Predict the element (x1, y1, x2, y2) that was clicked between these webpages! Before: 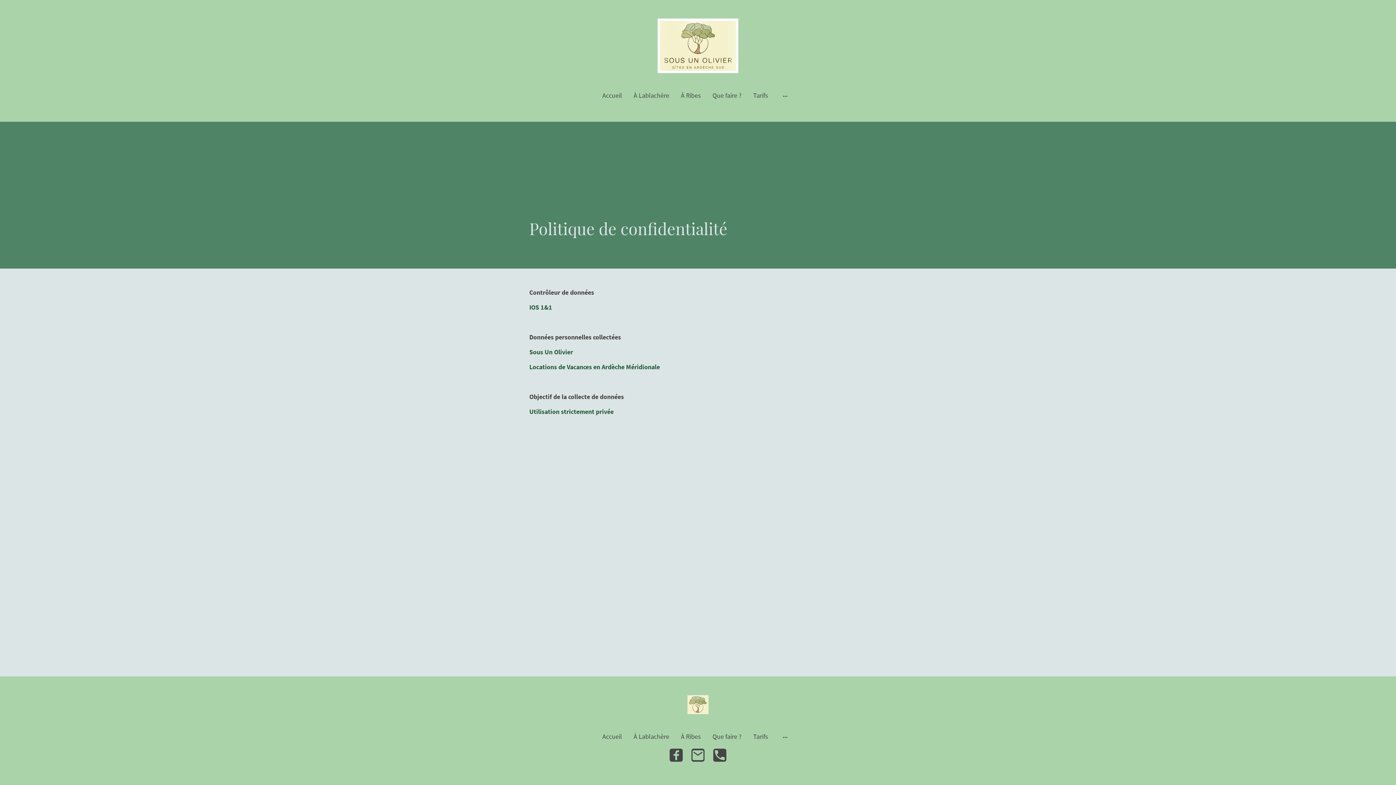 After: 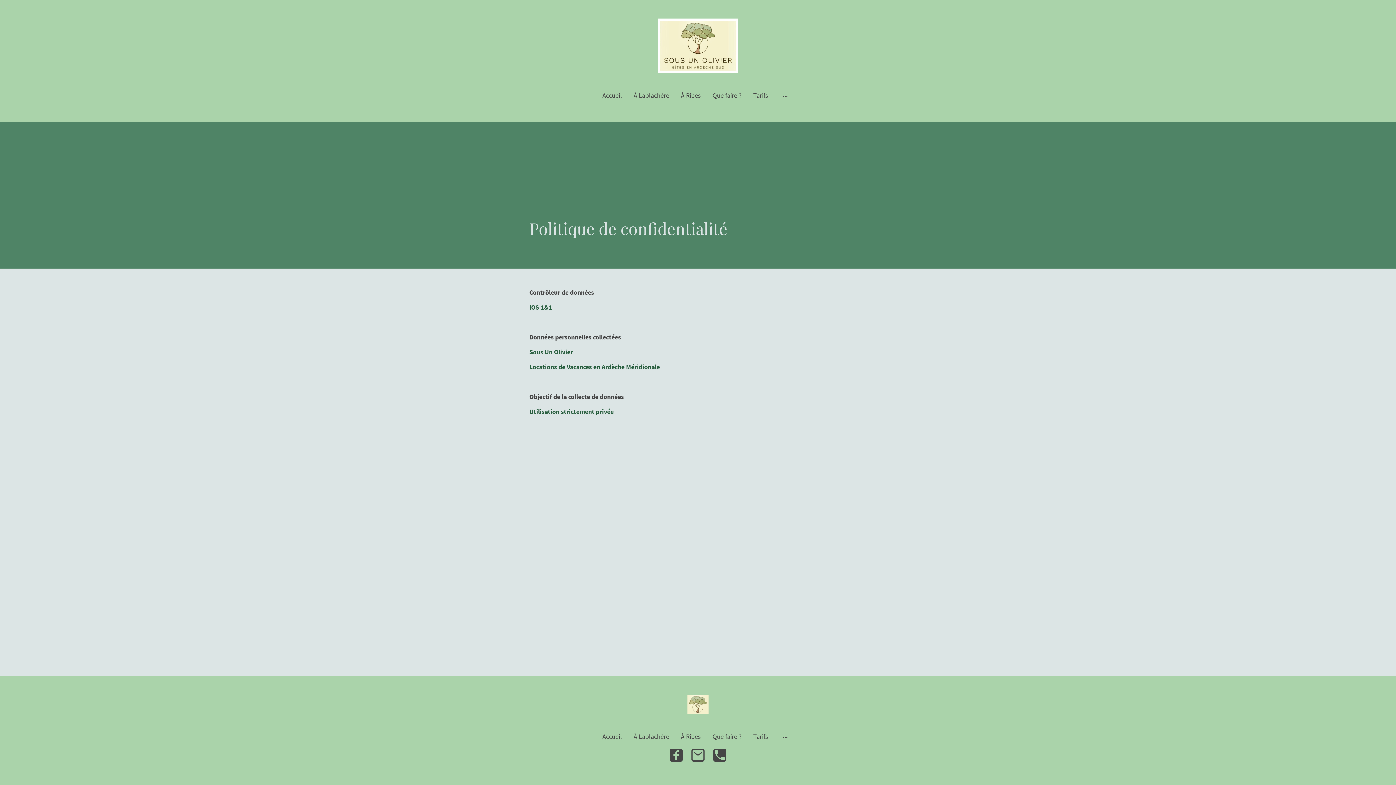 Action: bbox: (713, 749, 726, 762)